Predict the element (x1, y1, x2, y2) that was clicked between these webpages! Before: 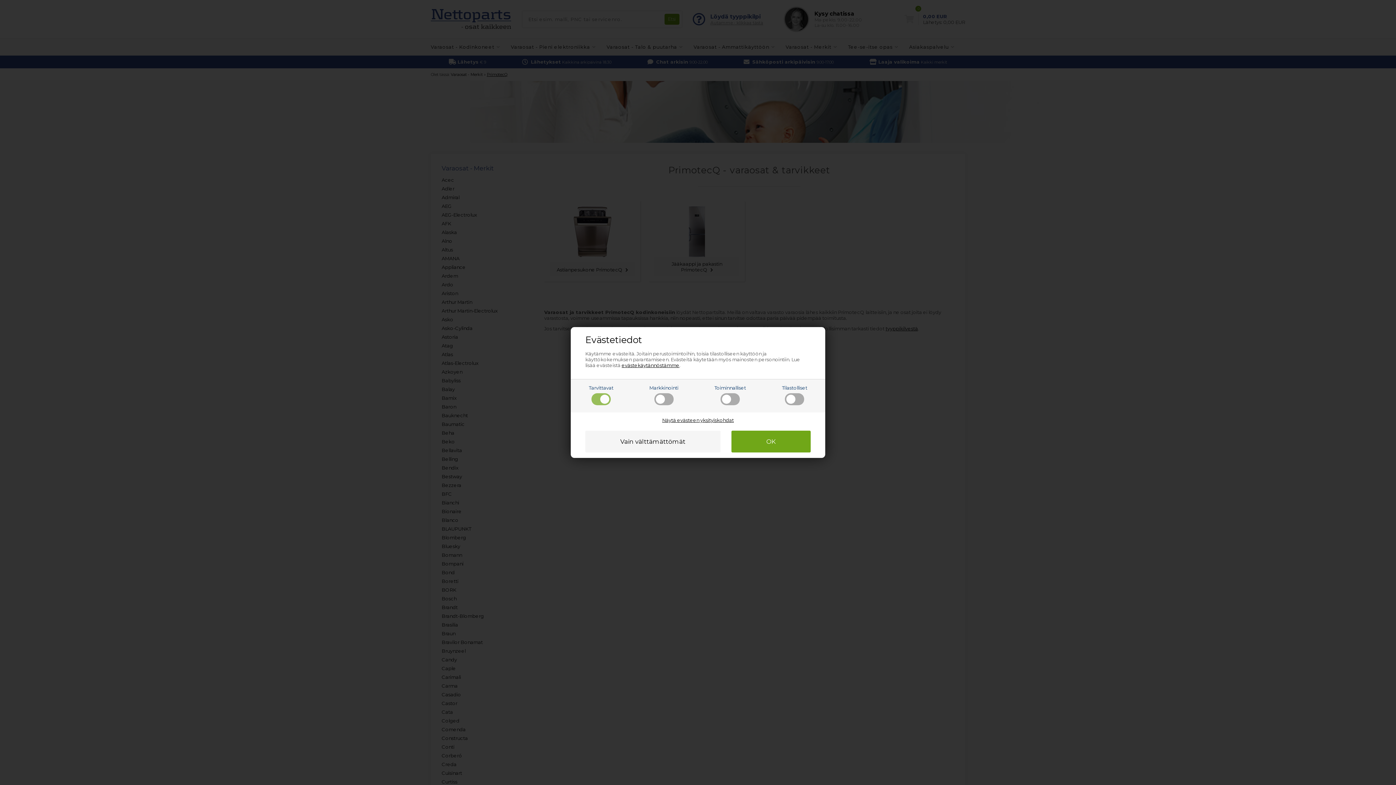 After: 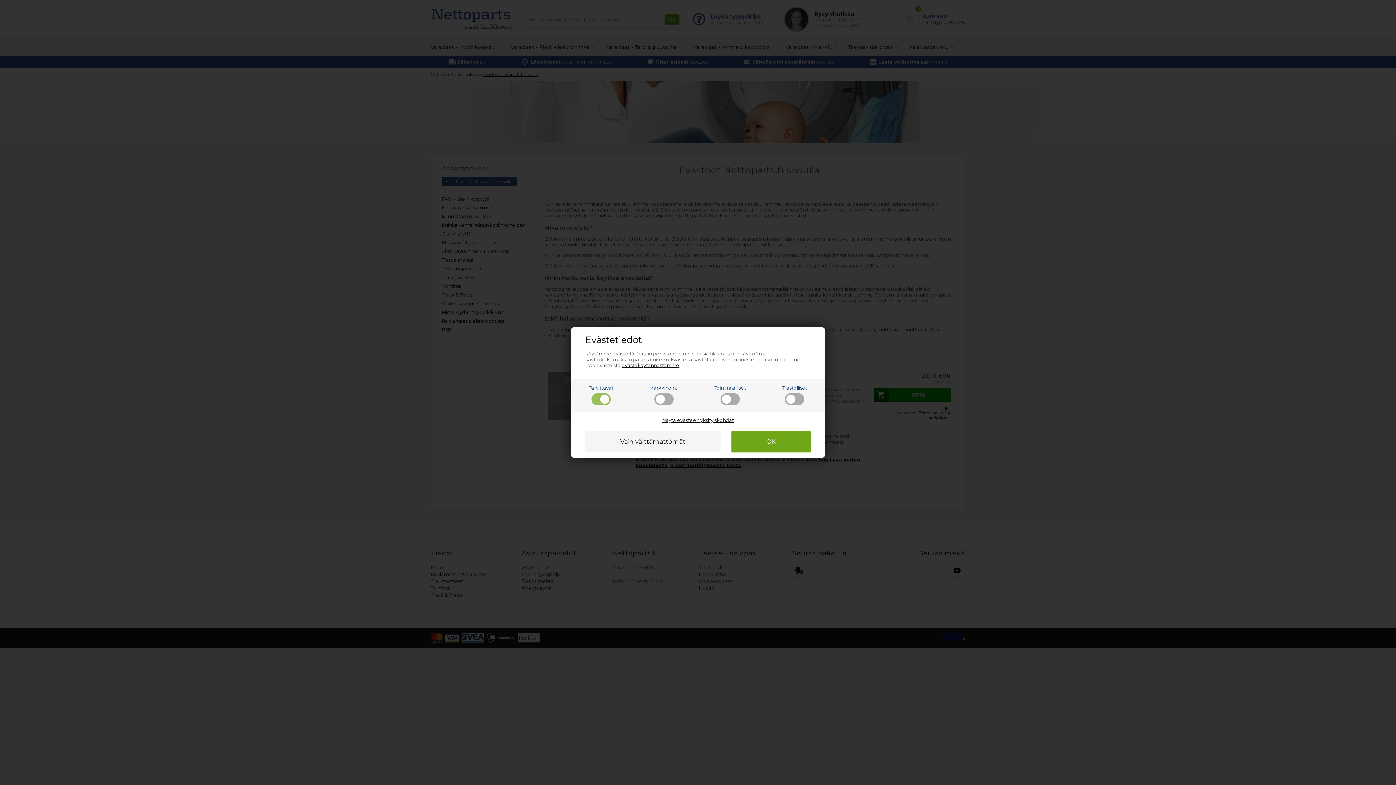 Action: bbox: (621, 362, 679, 368) label: evästekäytännöstämme